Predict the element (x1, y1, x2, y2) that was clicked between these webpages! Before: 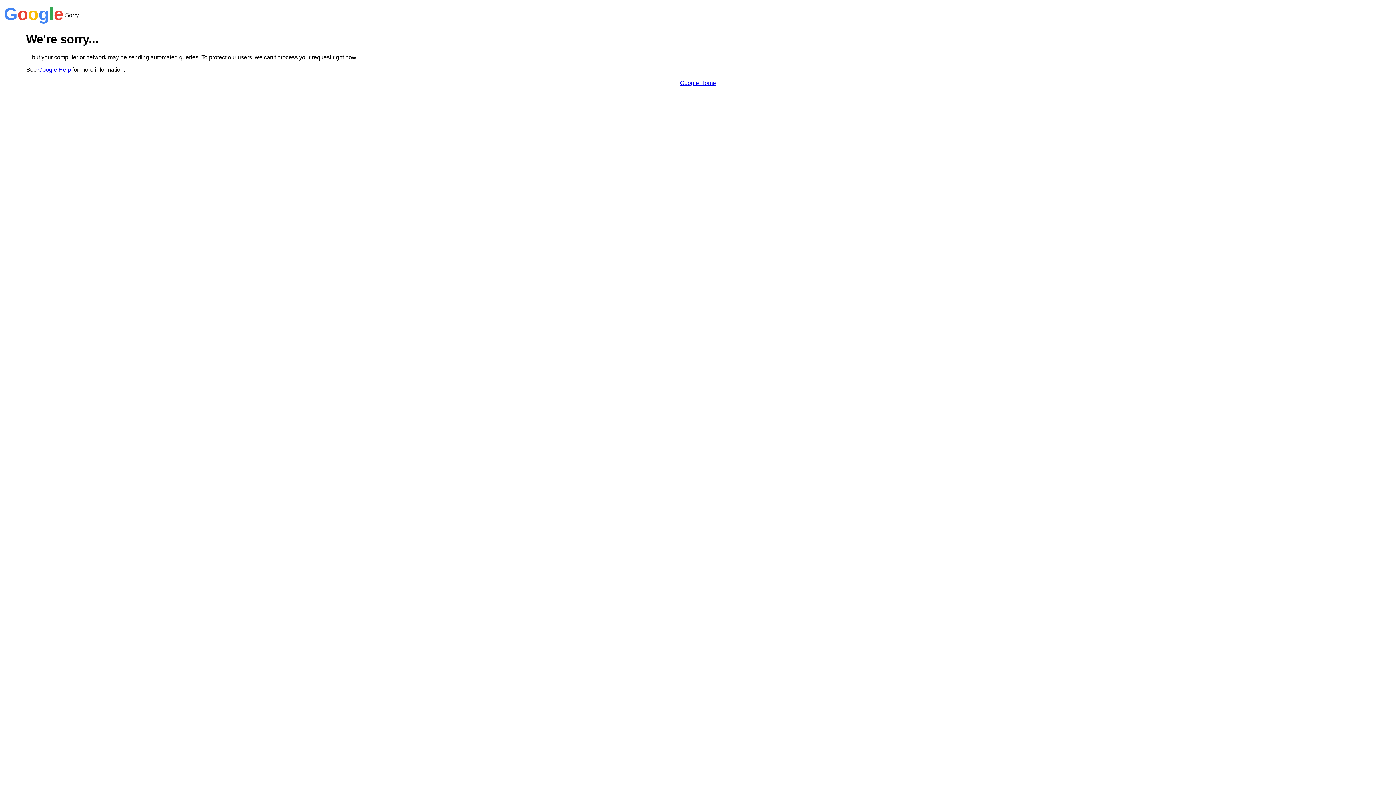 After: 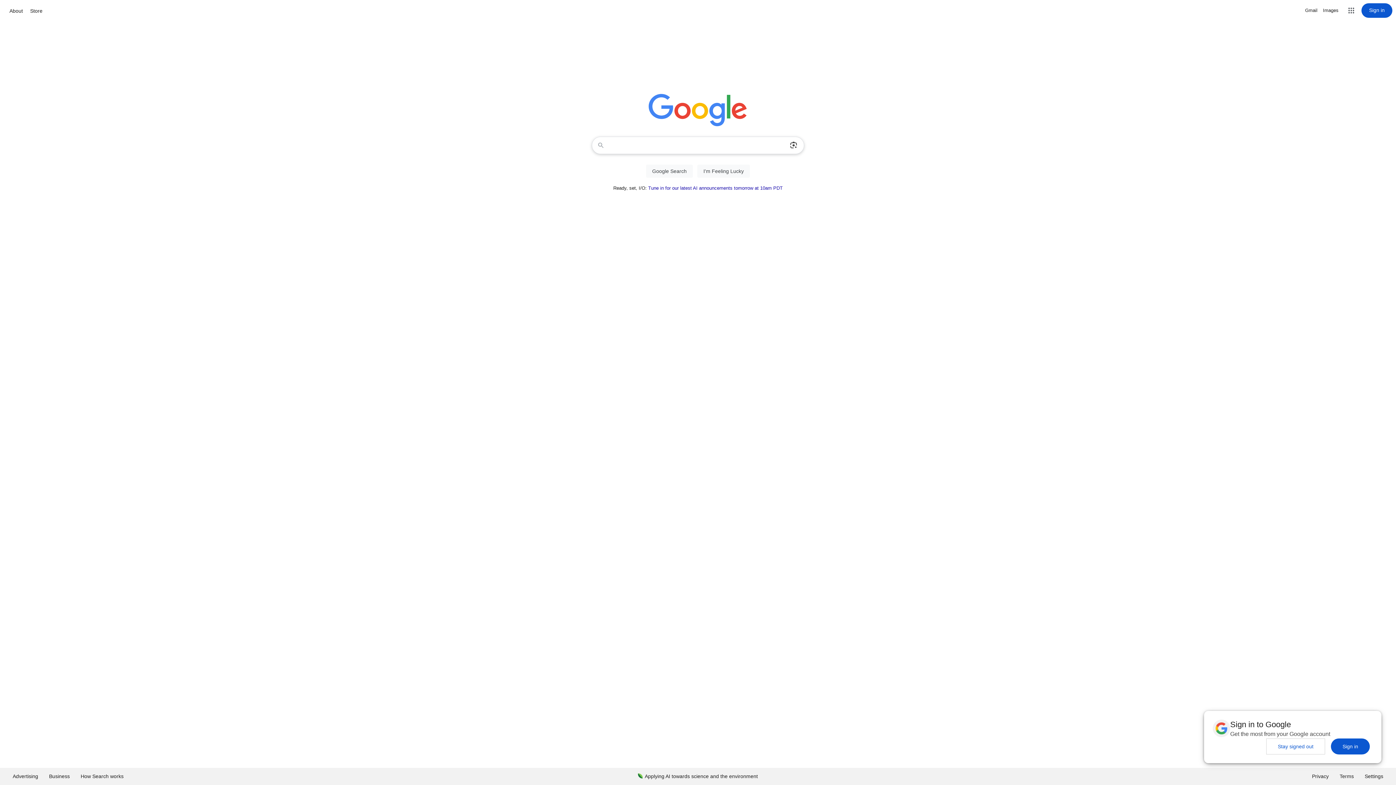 Action: bbox: (680, 79, 716, 86) label: Google Home